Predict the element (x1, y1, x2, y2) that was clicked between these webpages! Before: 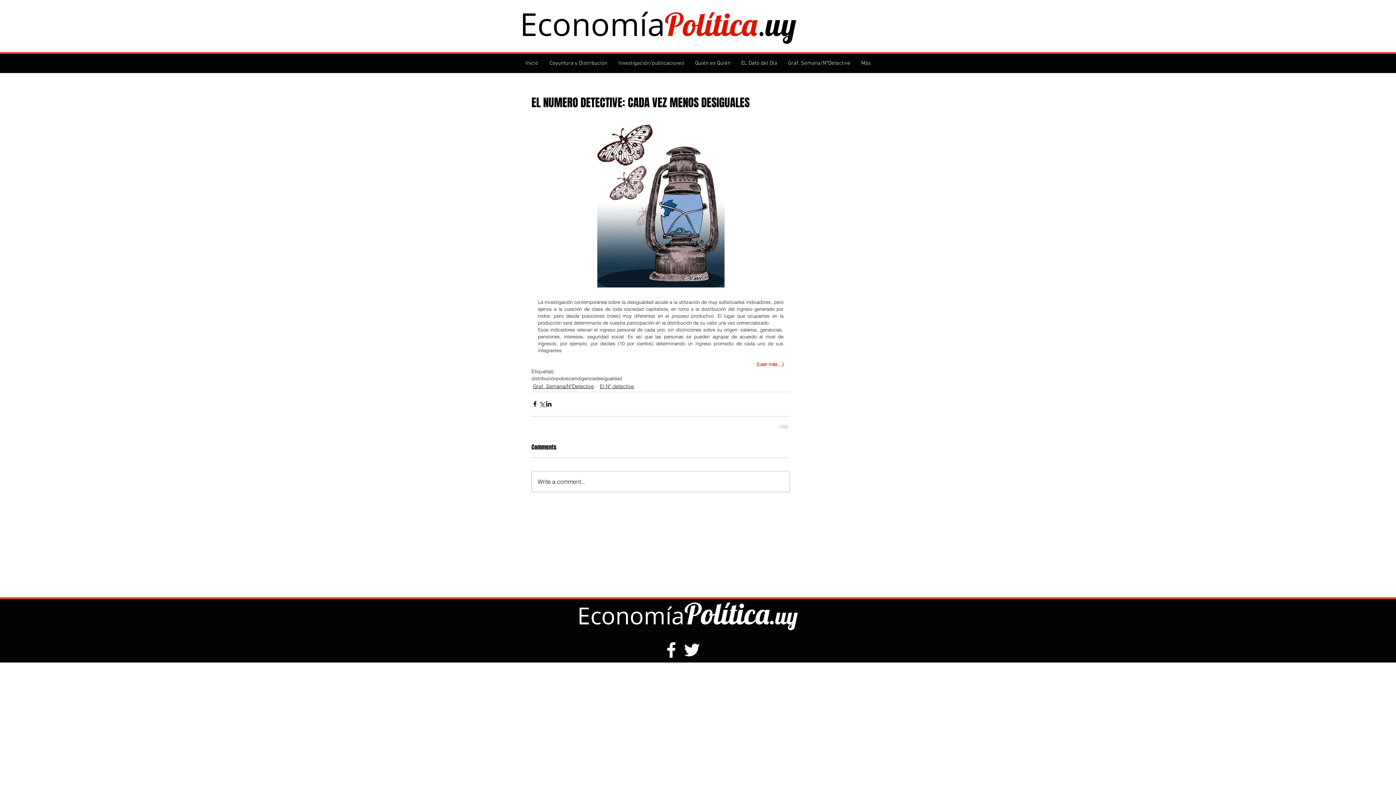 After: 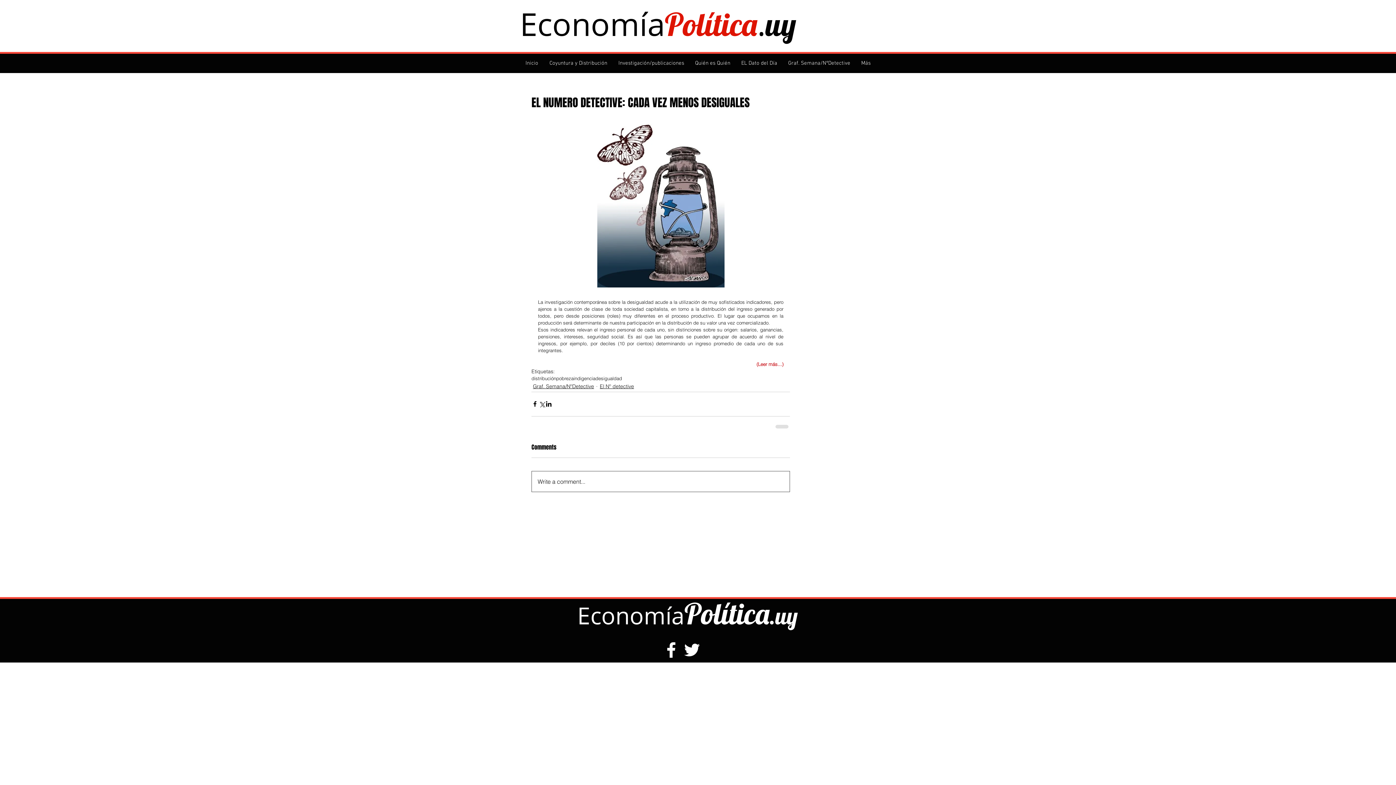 Action: bbox: (532, 471, 789, 491) label: Write a comment...